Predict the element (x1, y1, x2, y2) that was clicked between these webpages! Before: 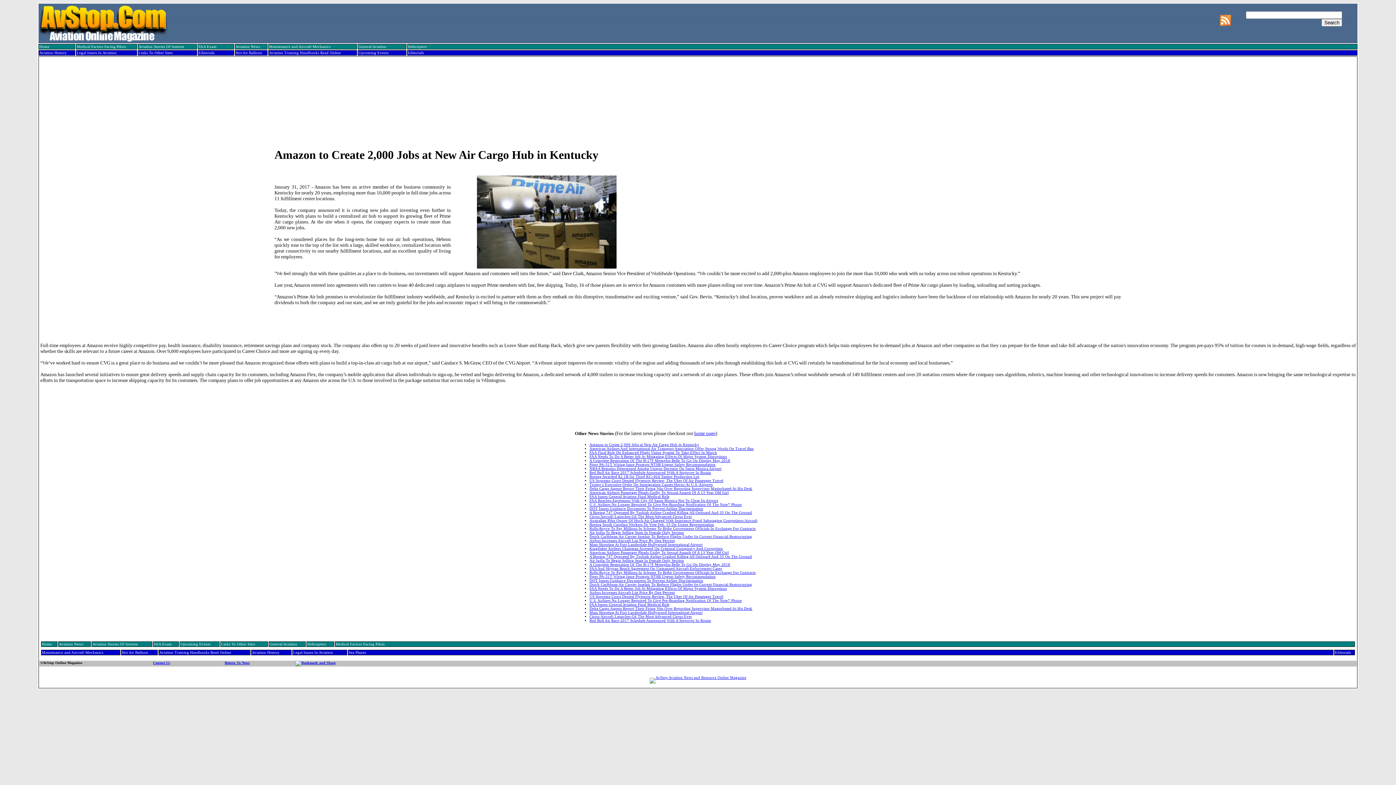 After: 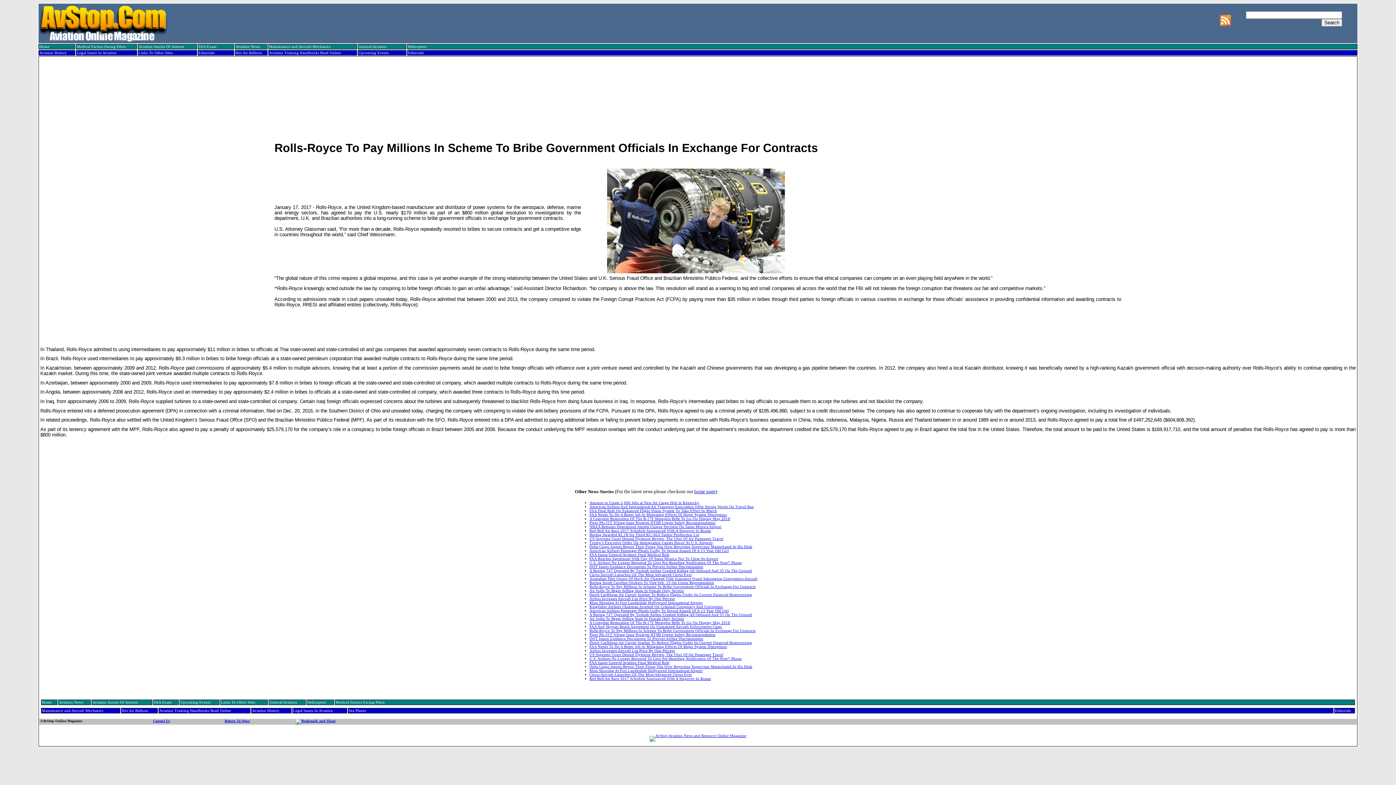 Action: label: Rolls-Royce To Pay Millions In Scheme To Bribe Government Officials In Exchange For Contracts bbox: (589, 526, 755, 530)